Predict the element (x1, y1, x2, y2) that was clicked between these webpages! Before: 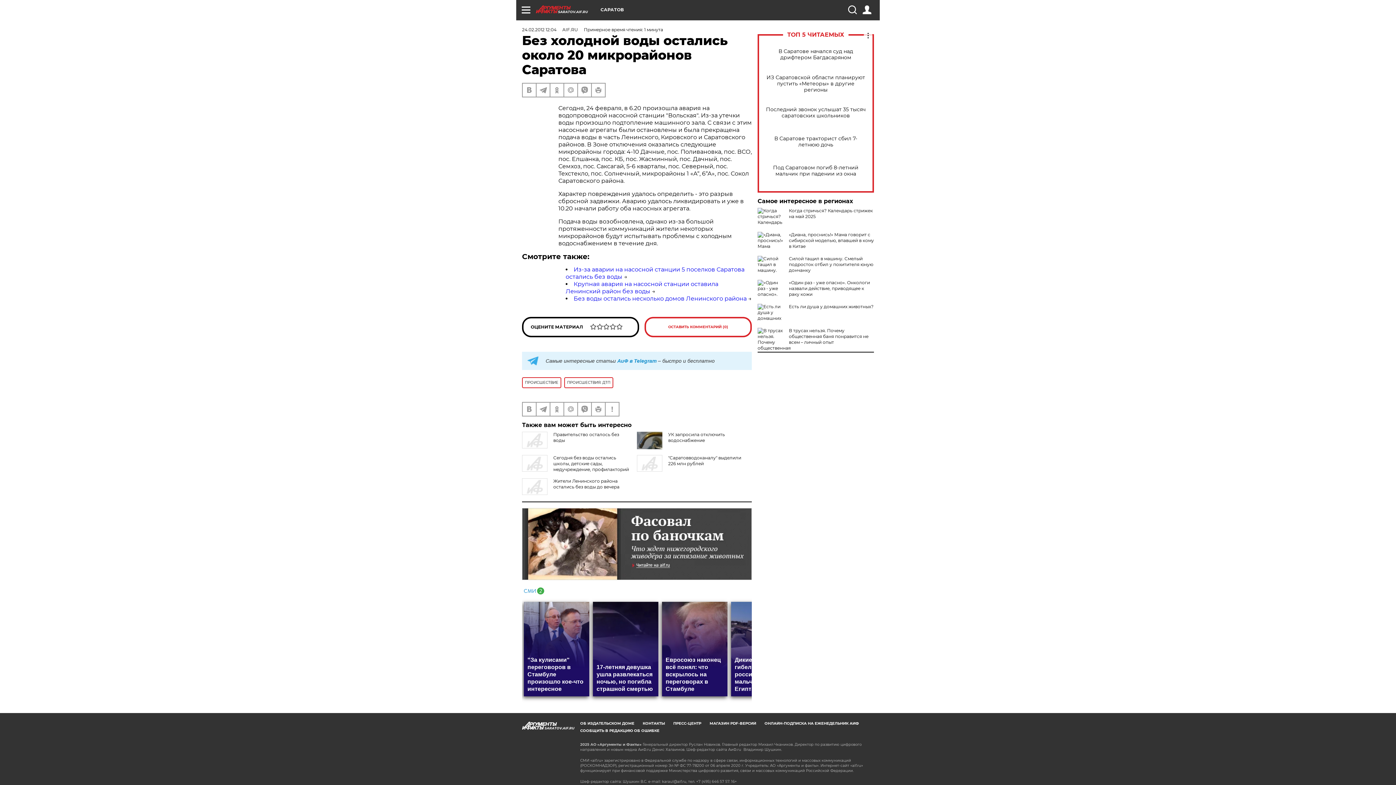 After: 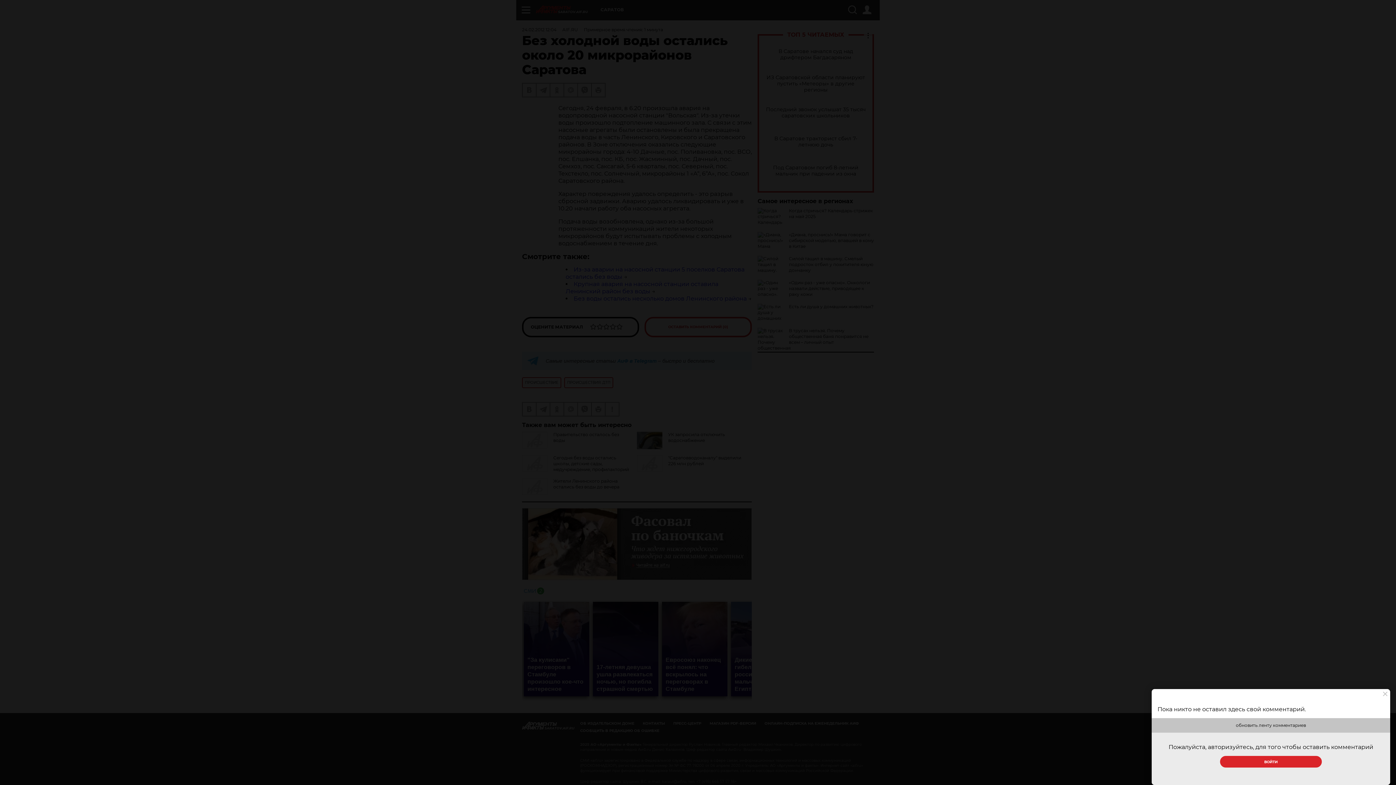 Action: bbox: (644, 317, 752, 337) label: ОСТАВИТЬ КОММЕНТАРИЙ (0)